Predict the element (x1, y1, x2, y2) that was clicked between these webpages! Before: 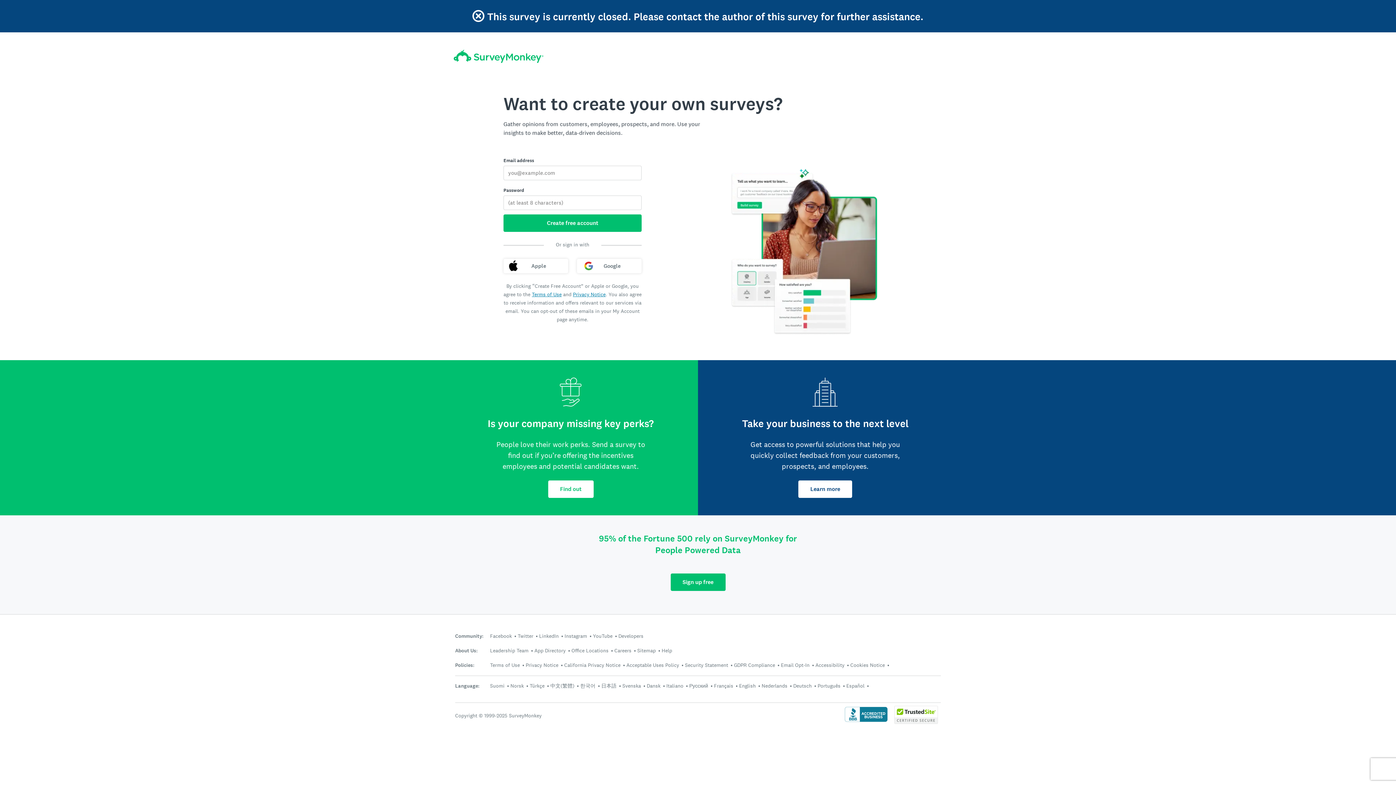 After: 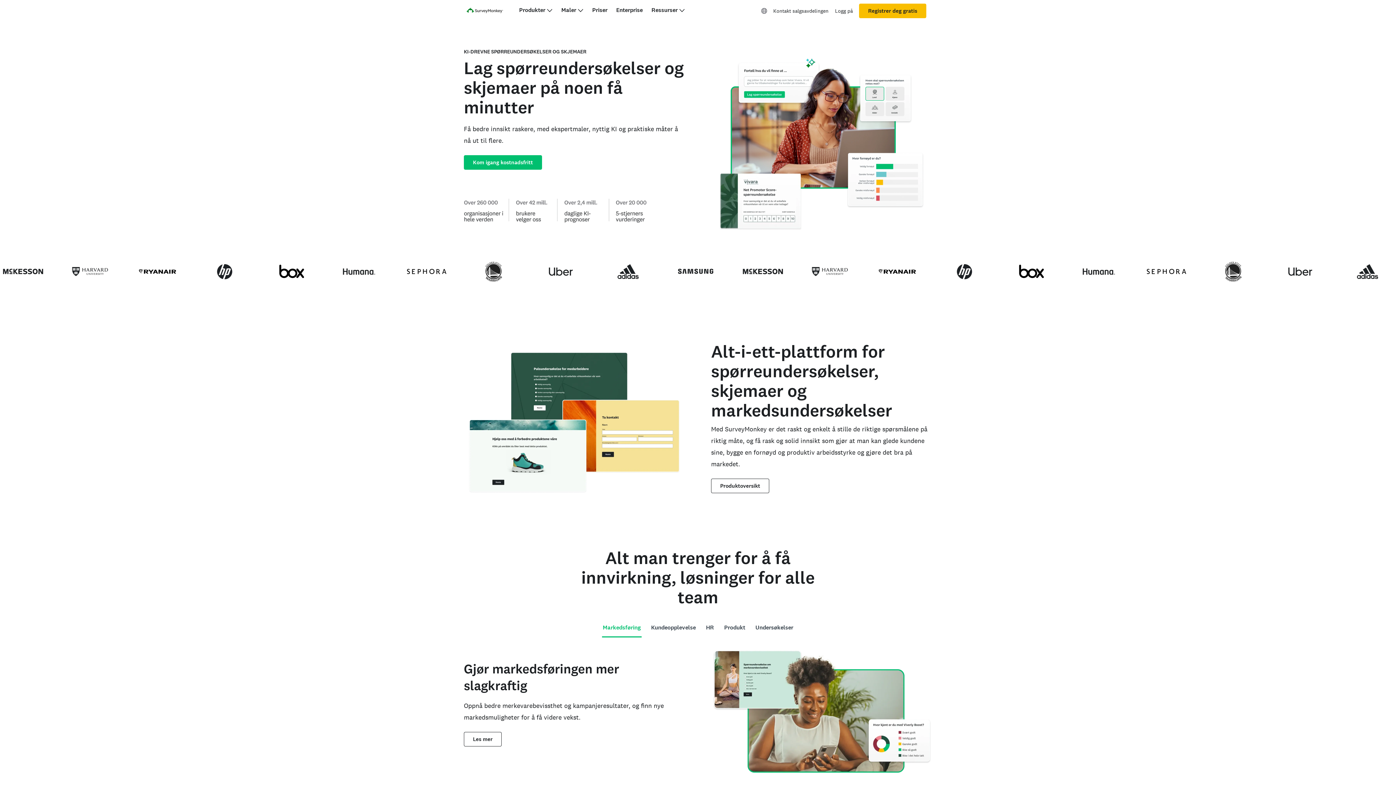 Action: bbox: (510, 682, 524, 689) label: Norsk